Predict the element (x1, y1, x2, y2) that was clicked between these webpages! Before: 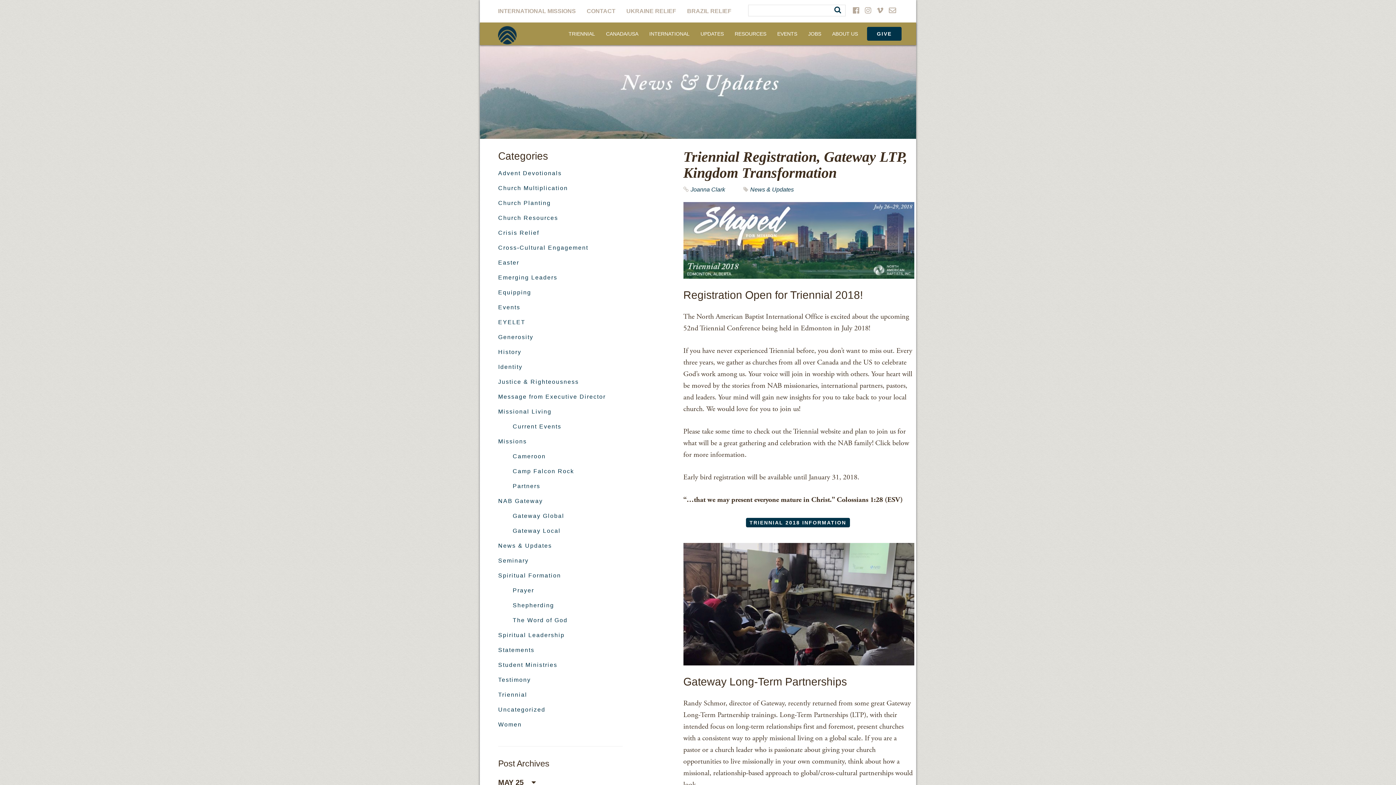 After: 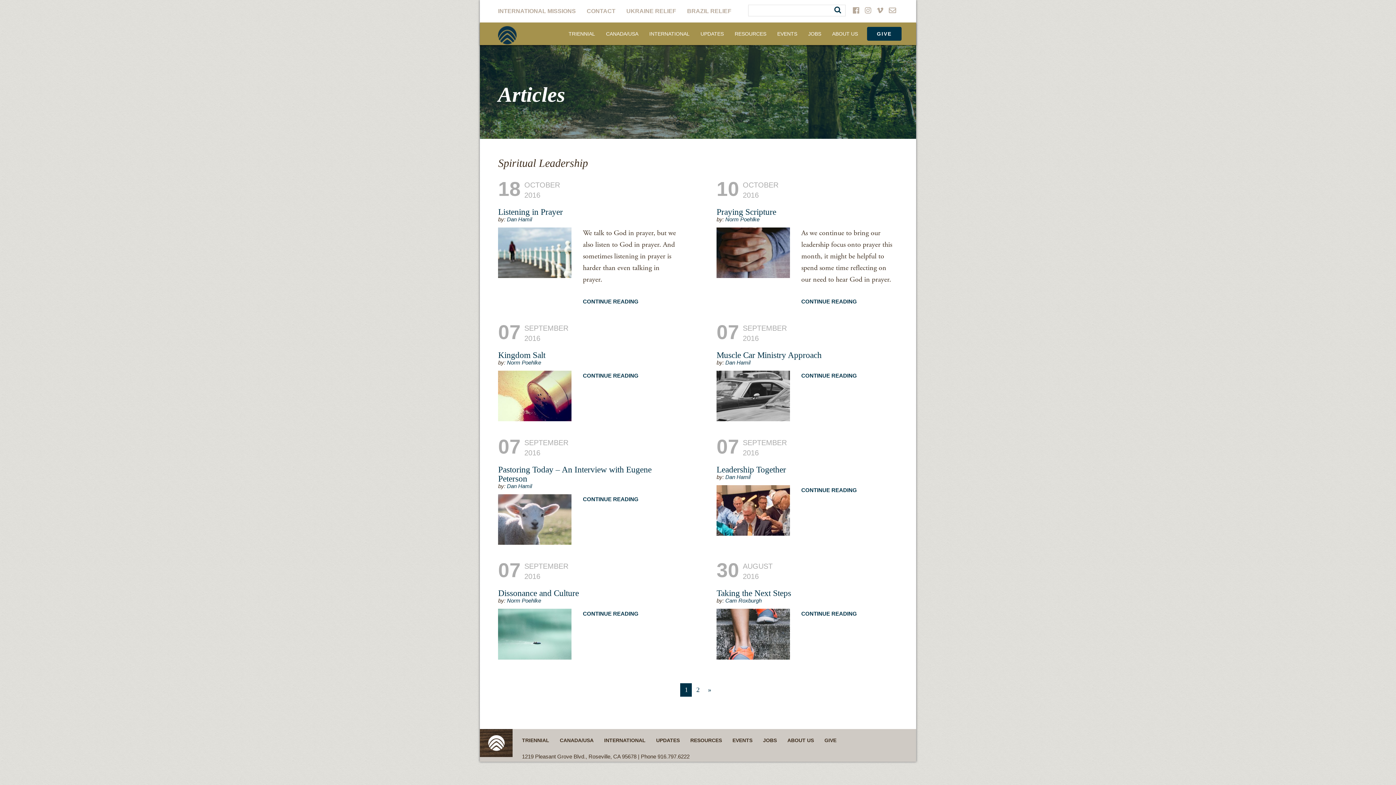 Action: bbox: (498, 632, 564, 638) label: Spiritual Leadership